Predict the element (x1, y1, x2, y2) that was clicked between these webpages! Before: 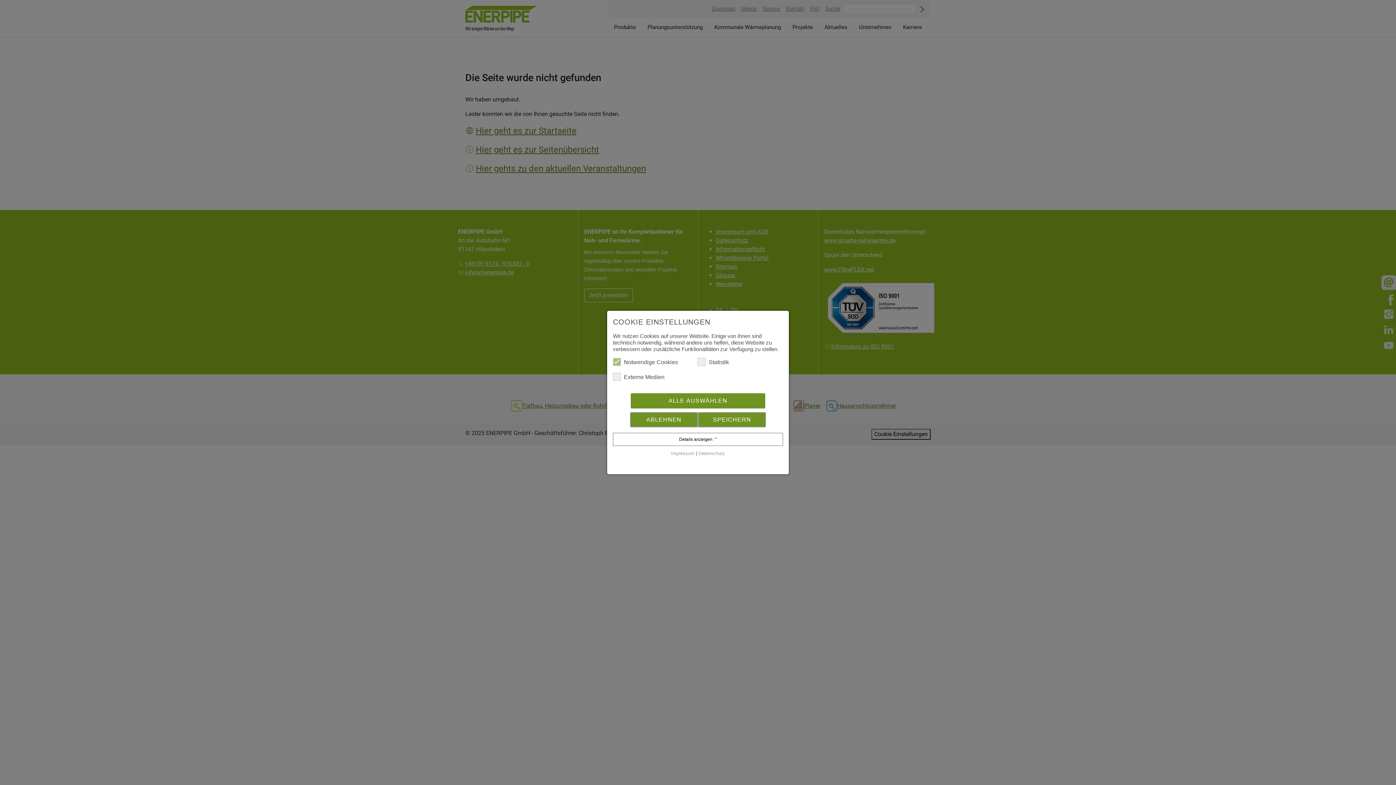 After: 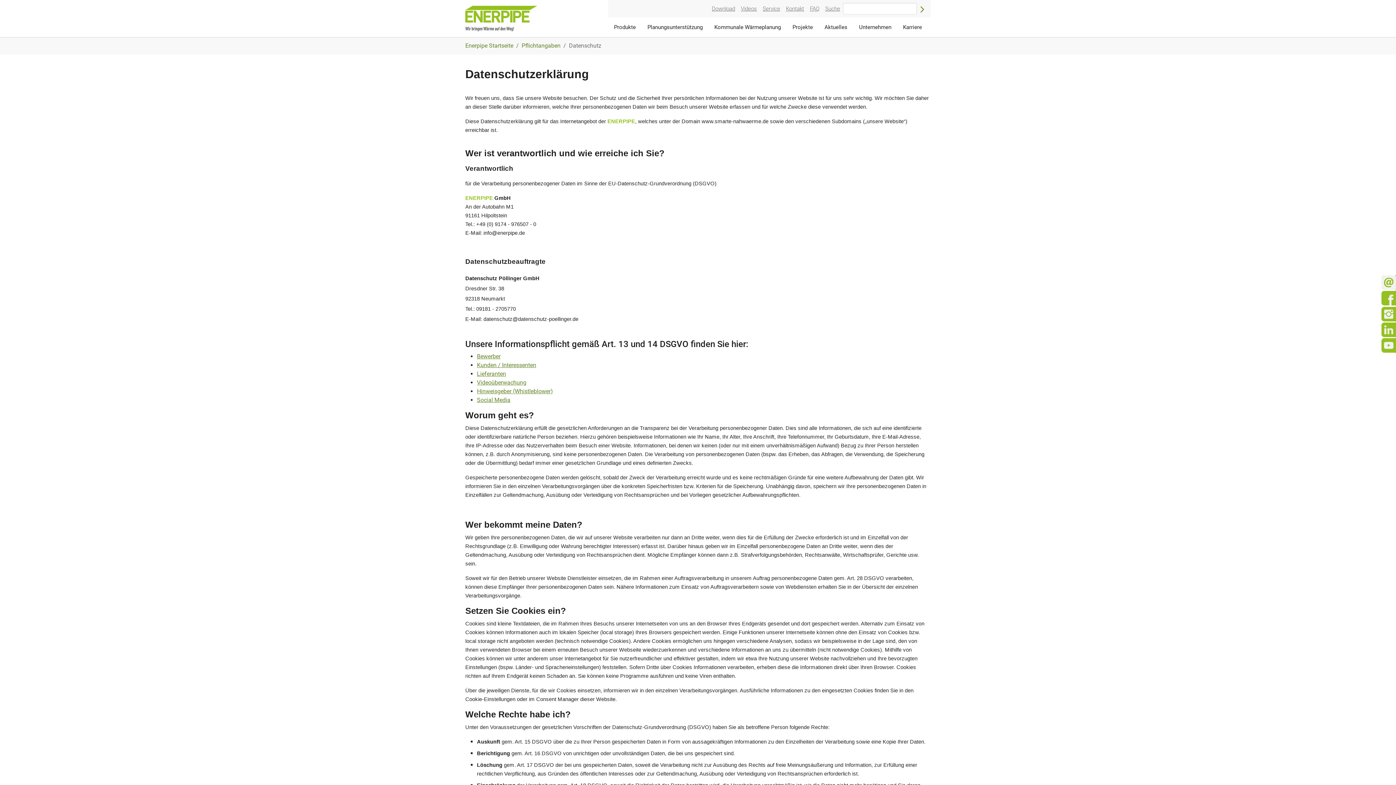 Action: bbox: (698, 450, 725, 456) label: Datenschutz